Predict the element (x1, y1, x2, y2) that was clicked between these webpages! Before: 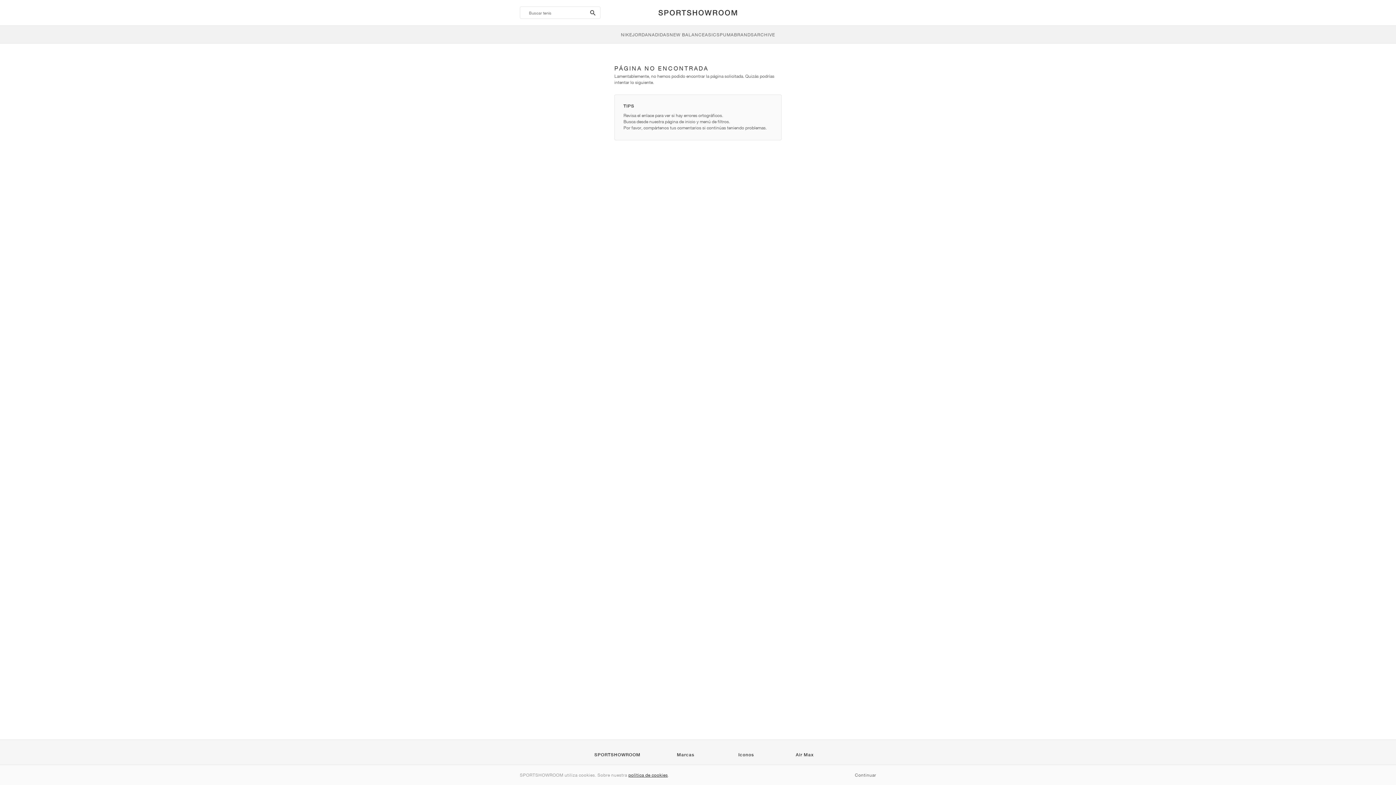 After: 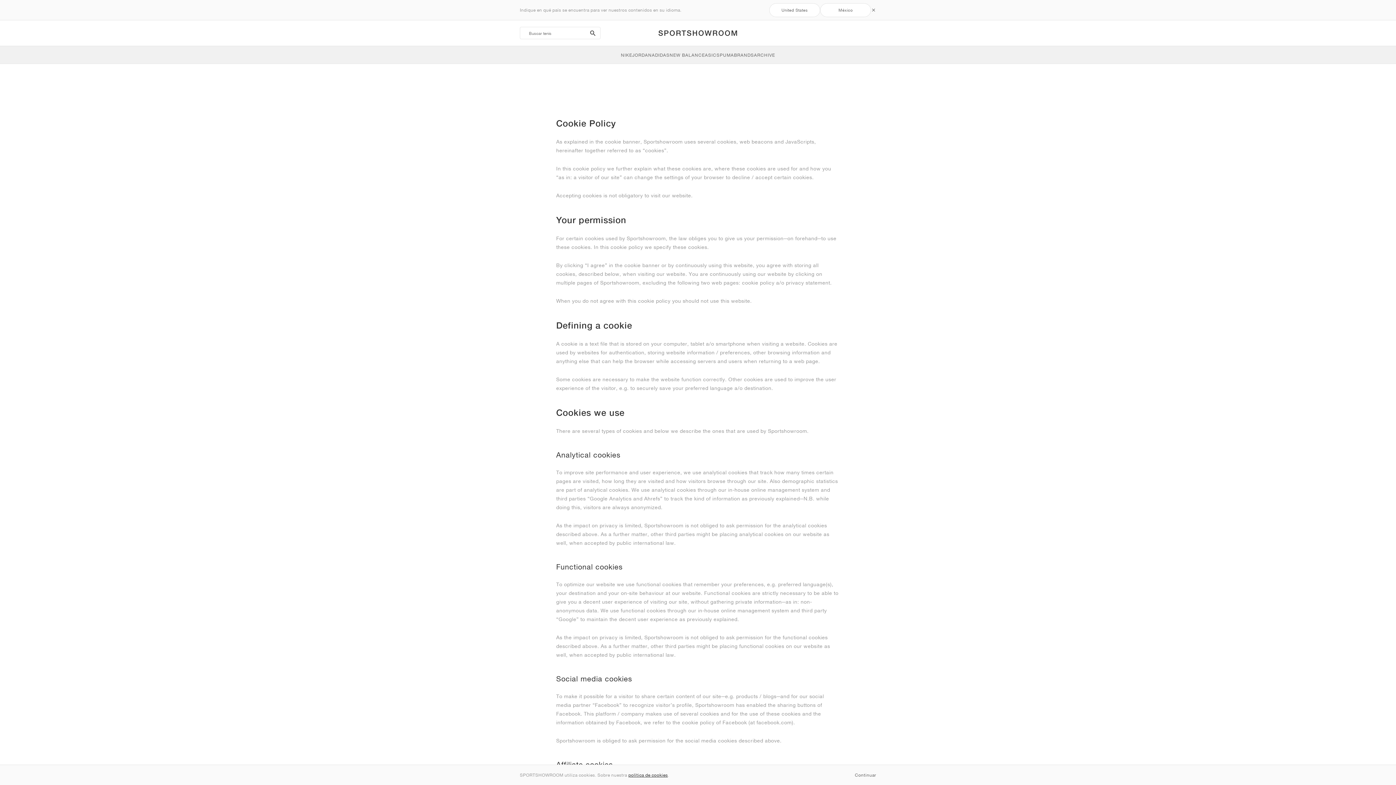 Action: bbox: (628, 772, 668, 778) label: política de cookies